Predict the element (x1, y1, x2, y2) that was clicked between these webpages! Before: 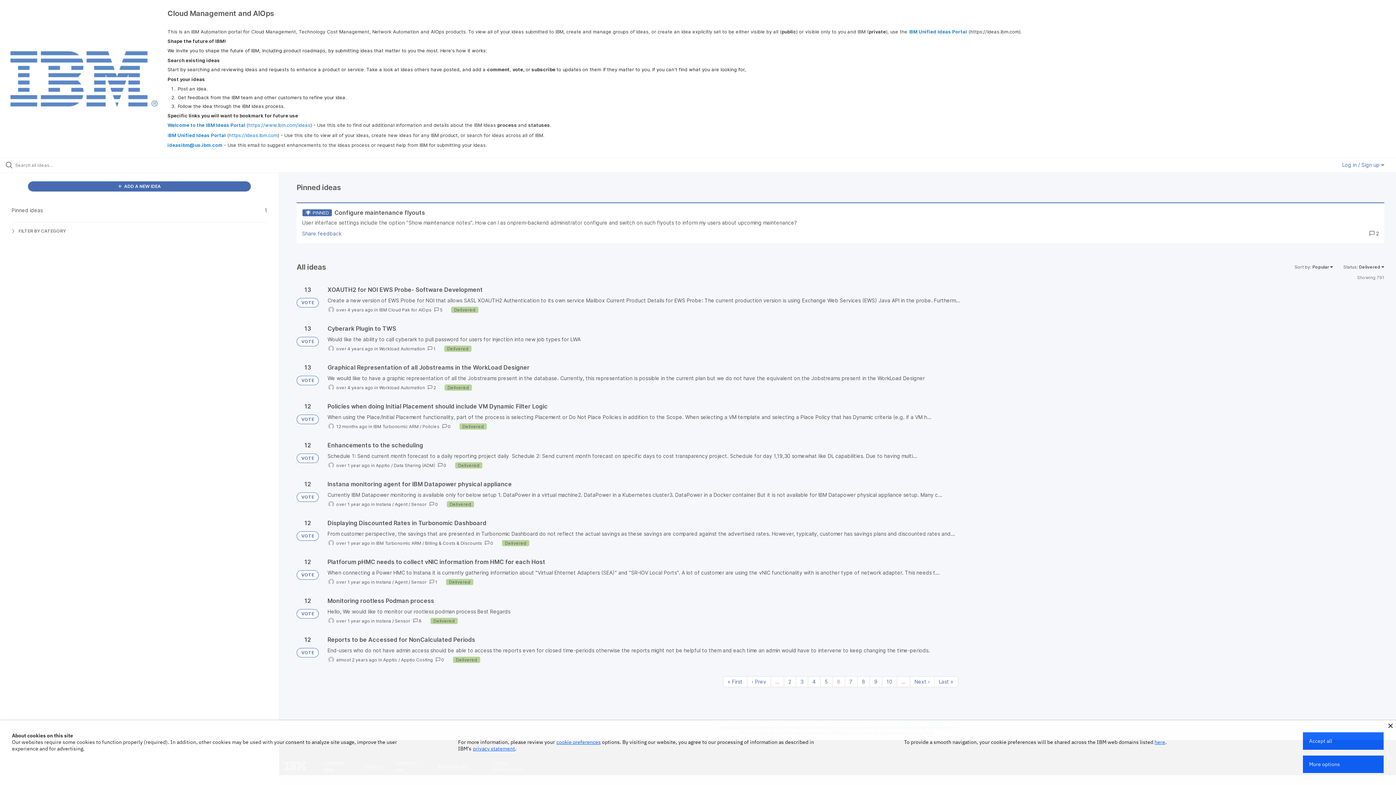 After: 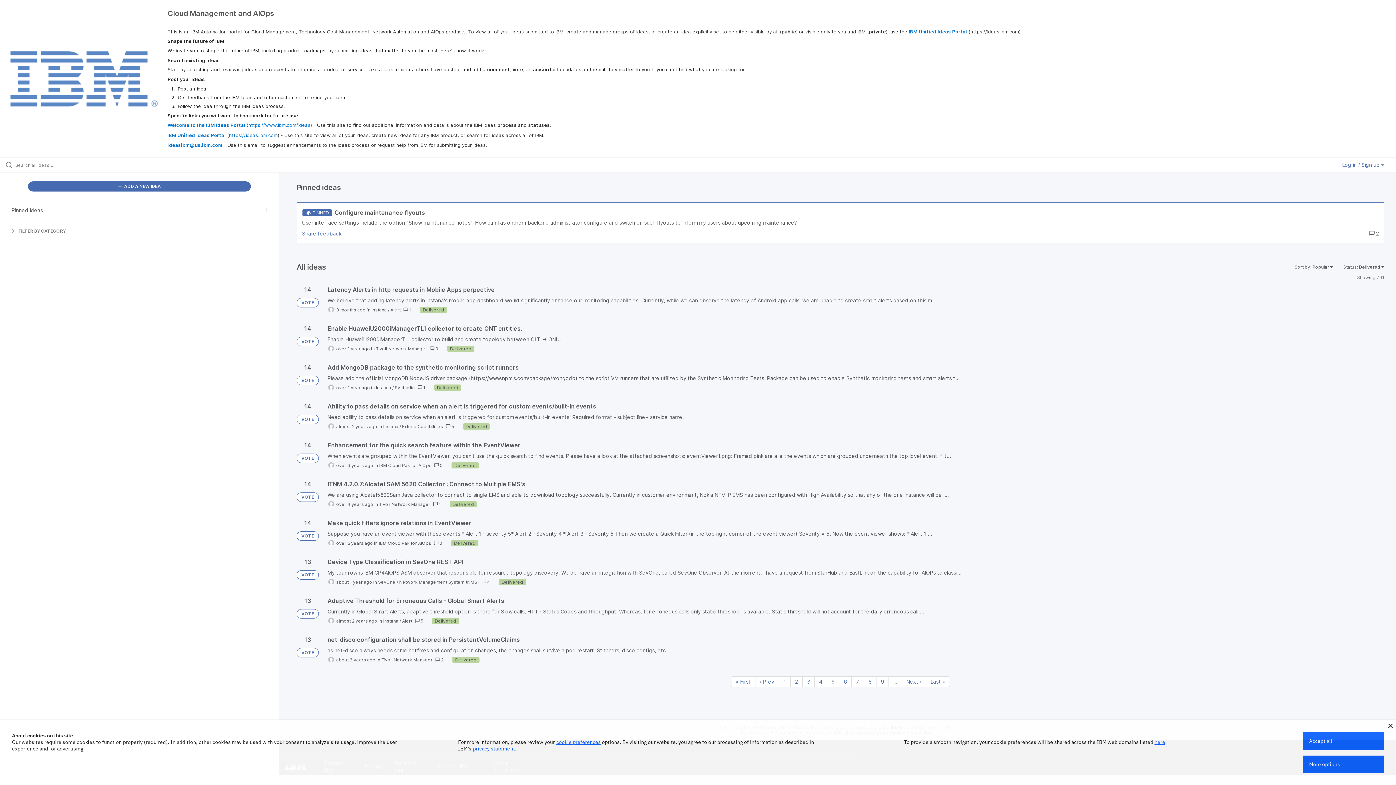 Action: label: Previous page bbox: (747, 676, 771, 687)